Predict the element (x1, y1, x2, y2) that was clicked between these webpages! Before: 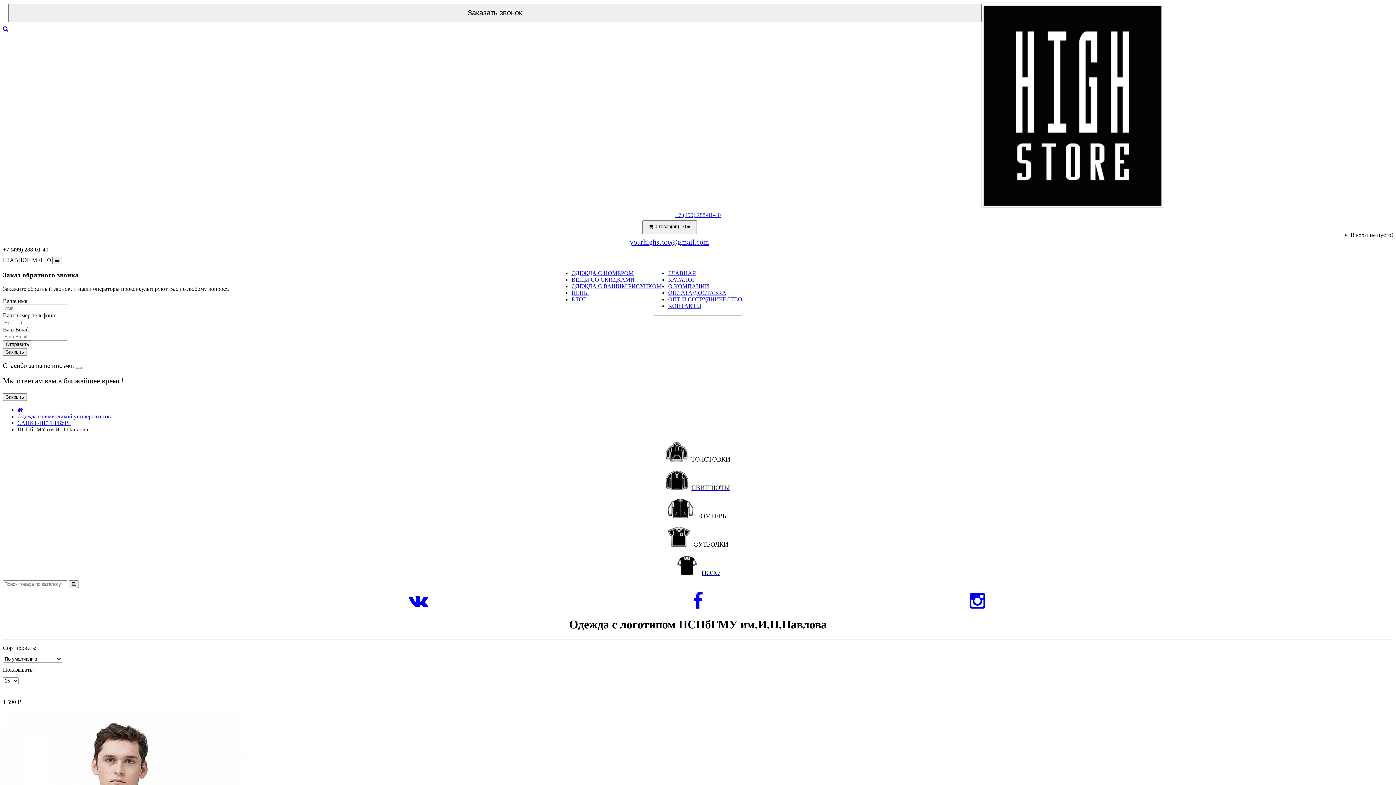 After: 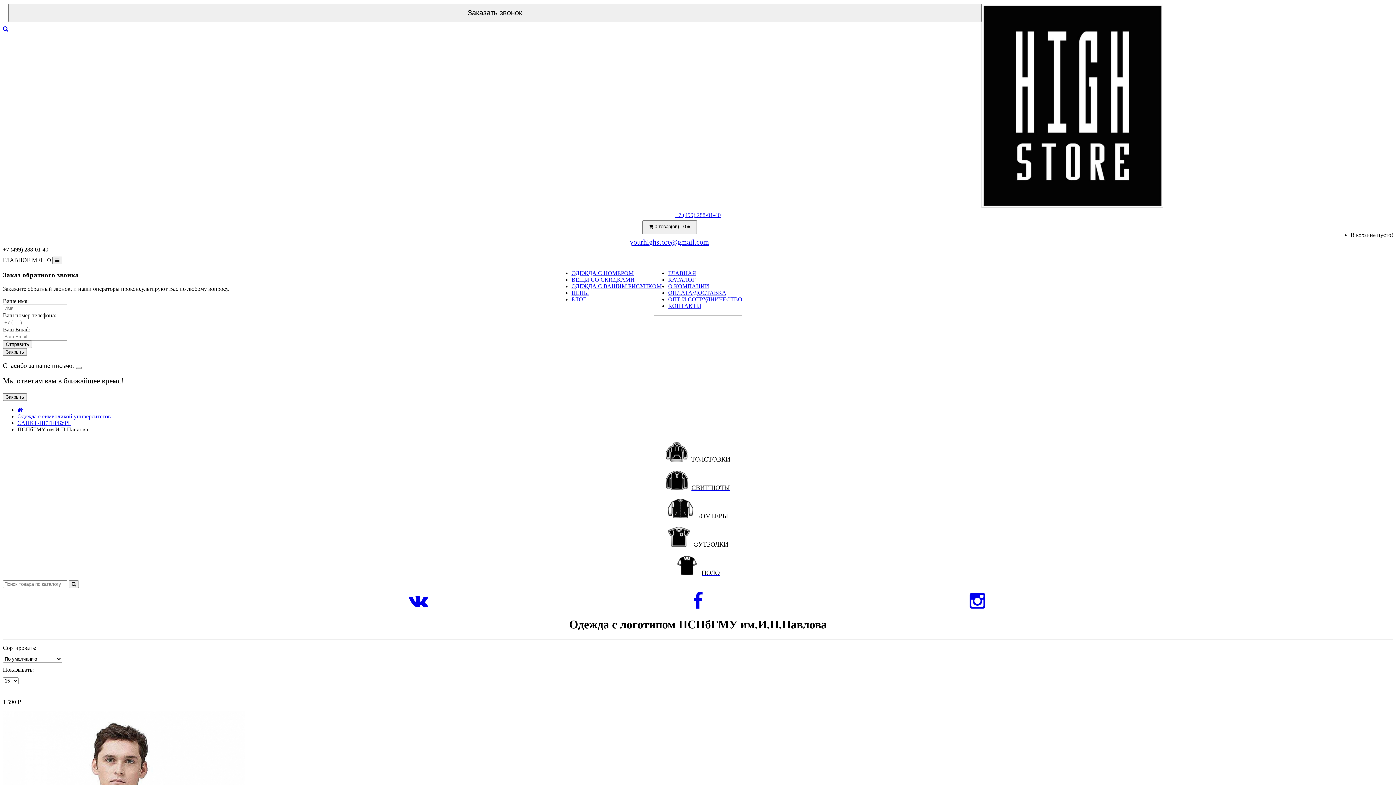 Action: bbox: (630, 238, 709, 246) label: yourhighstore@gmail.com